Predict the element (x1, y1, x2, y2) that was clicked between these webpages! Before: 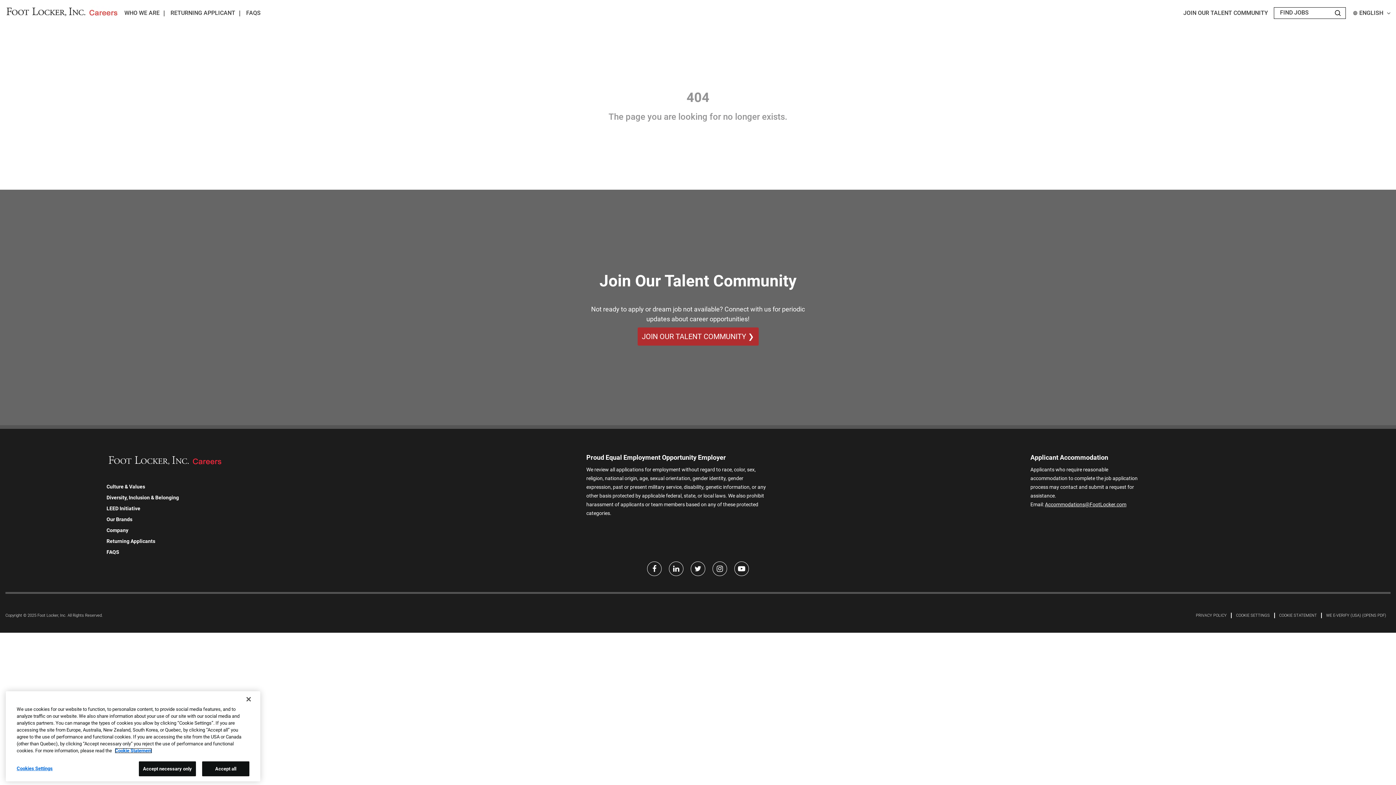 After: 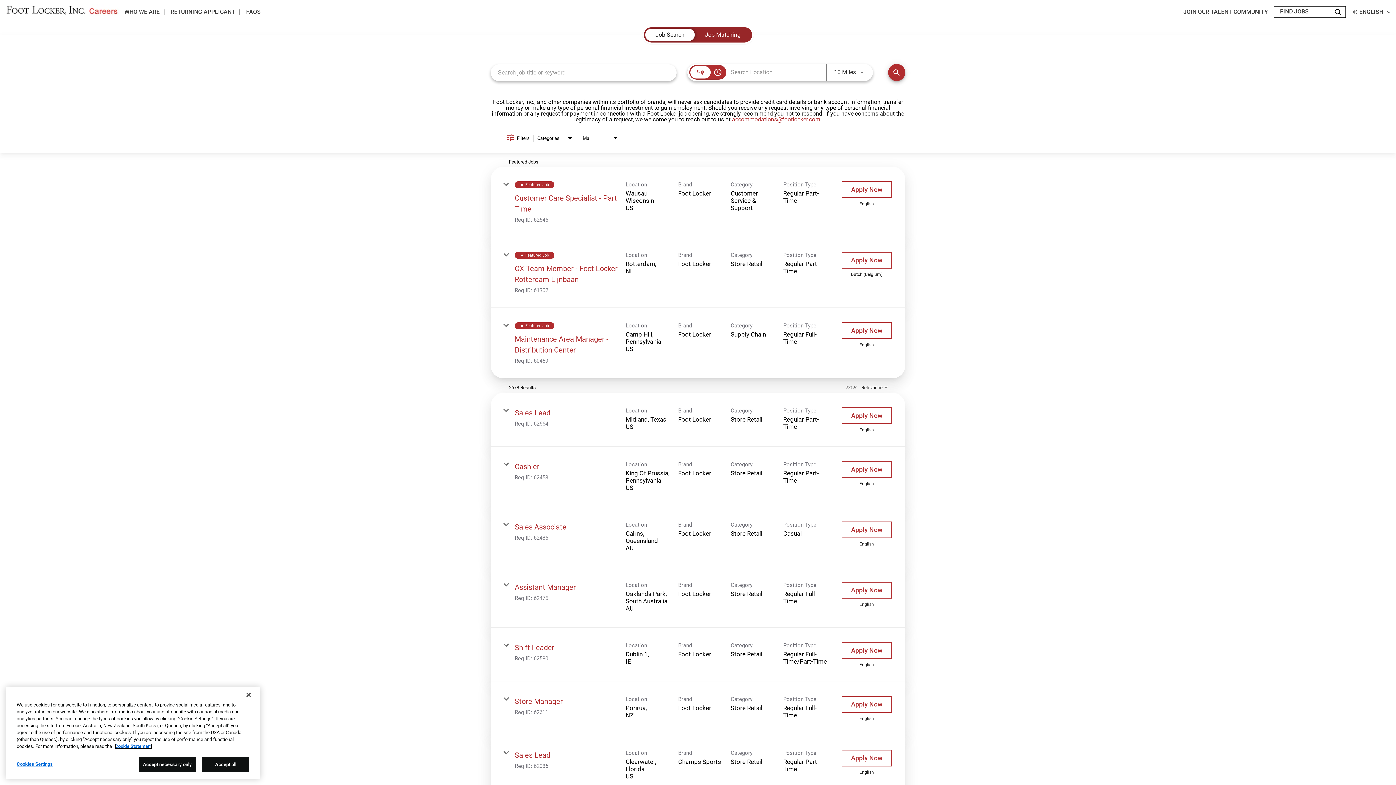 Action: label: Search Jobs bbox: (1333, 7, 1342, 18)